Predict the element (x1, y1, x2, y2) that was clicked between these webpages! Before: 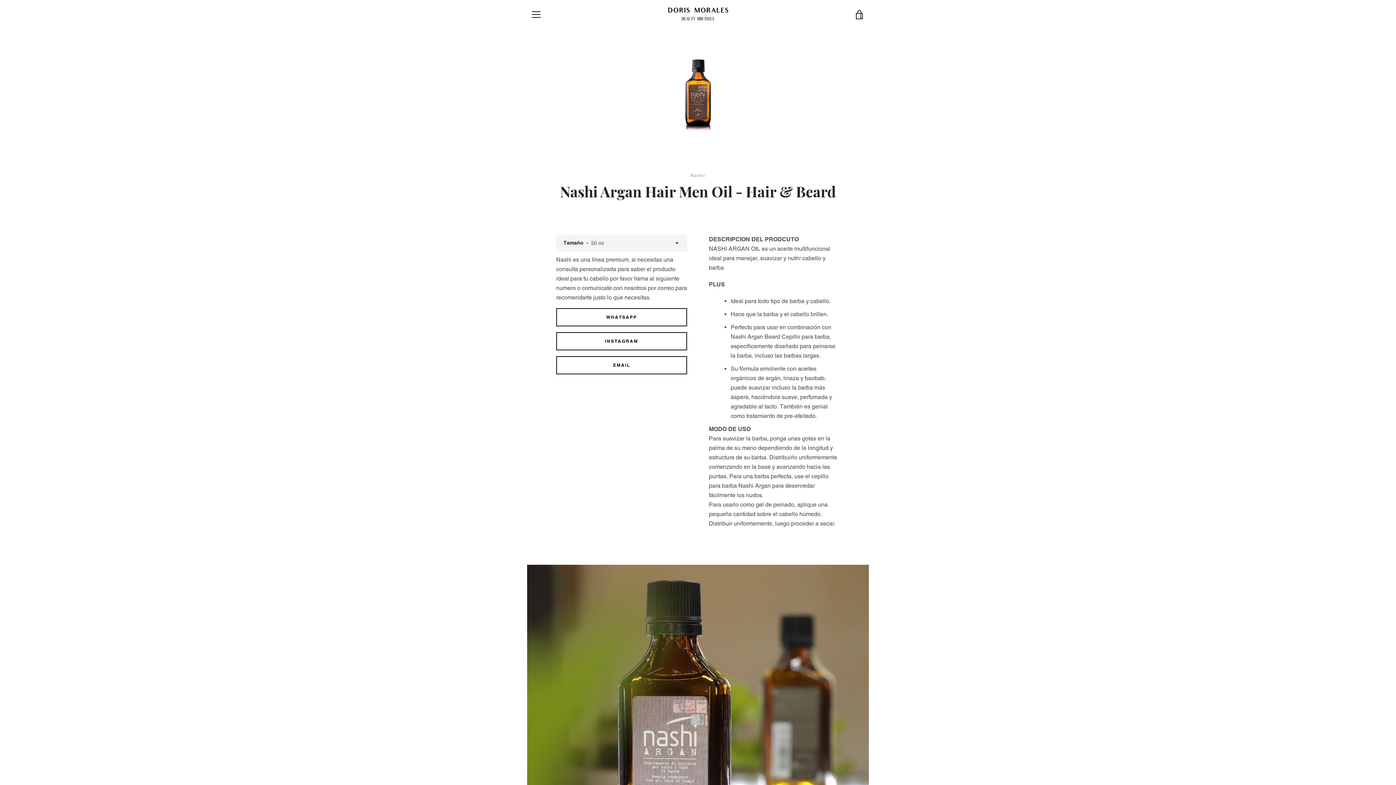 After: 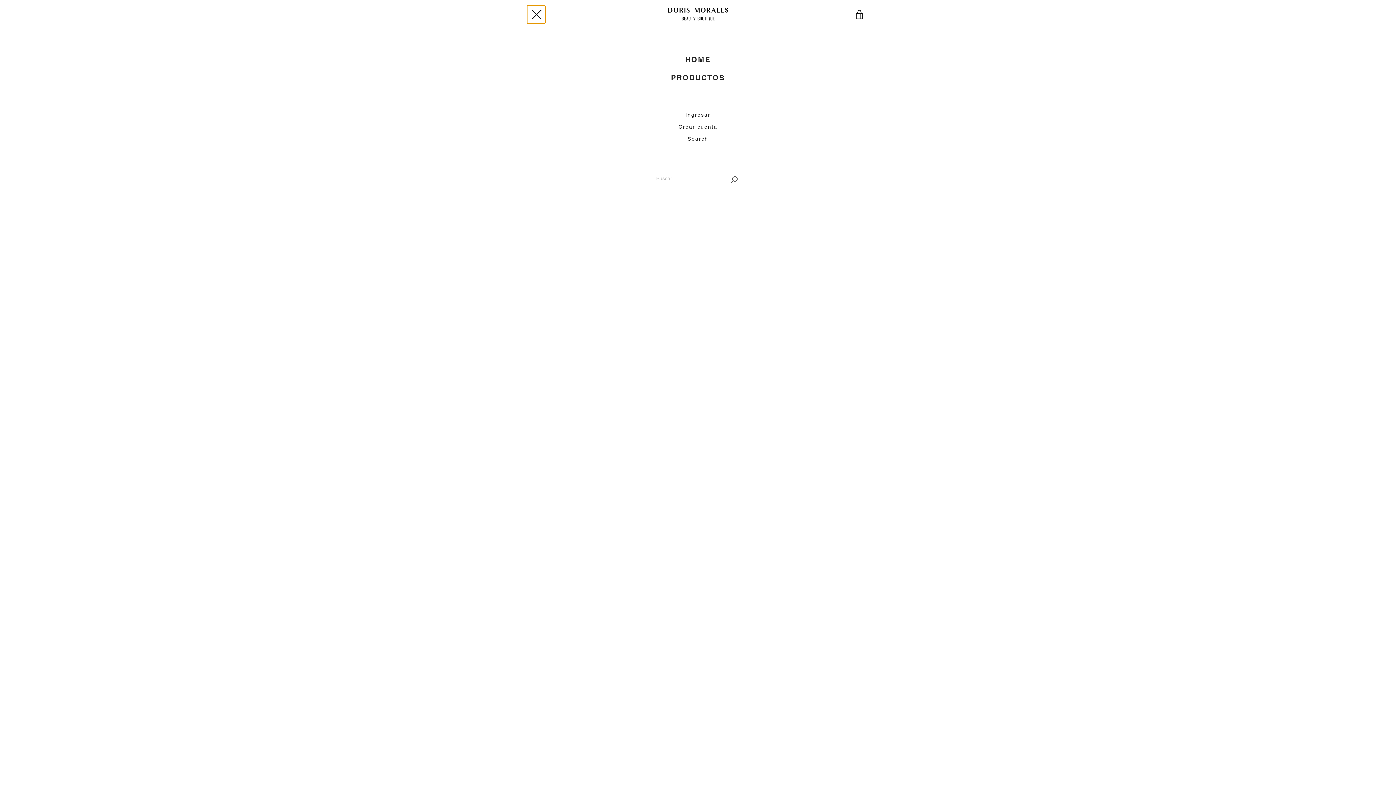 Action: bbox: (527, 5, 545, 23) label: MENÚ